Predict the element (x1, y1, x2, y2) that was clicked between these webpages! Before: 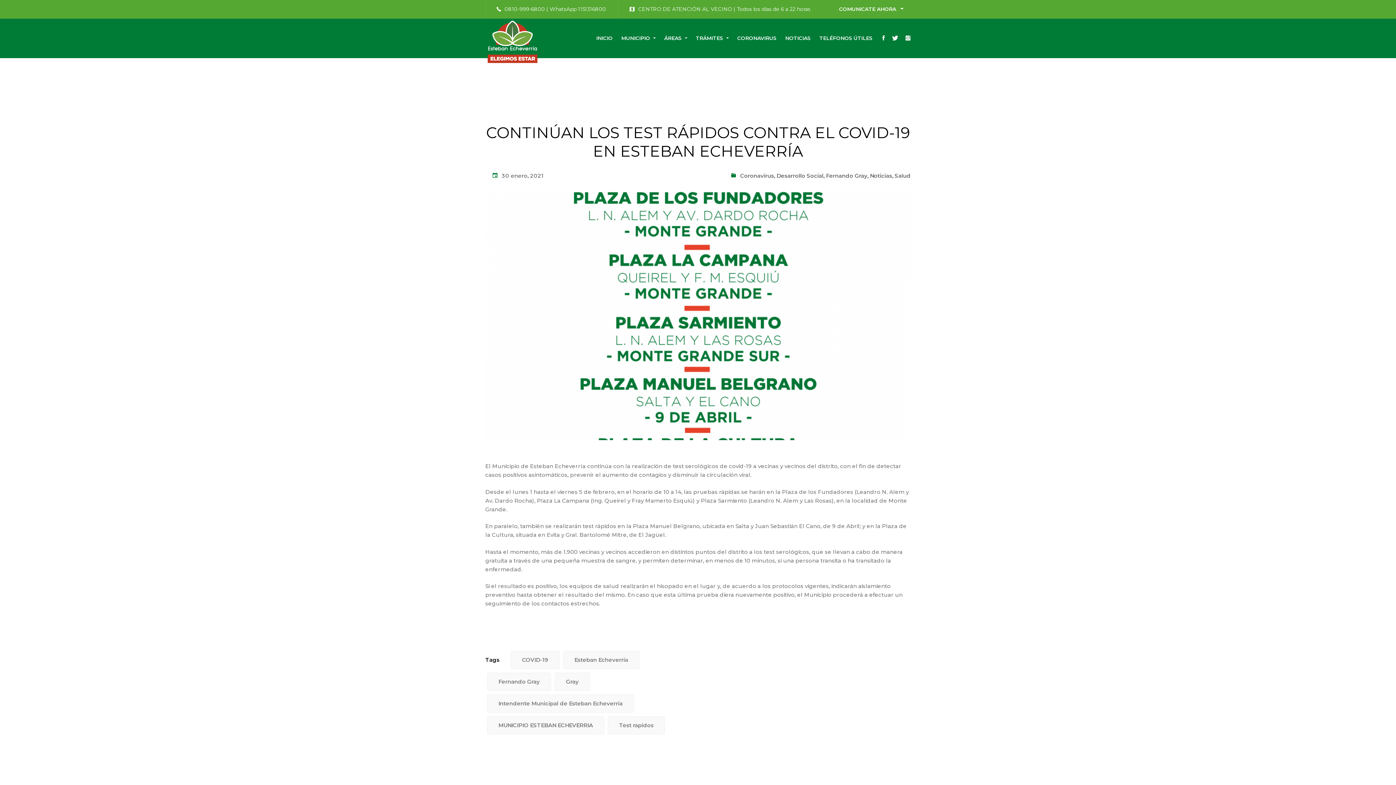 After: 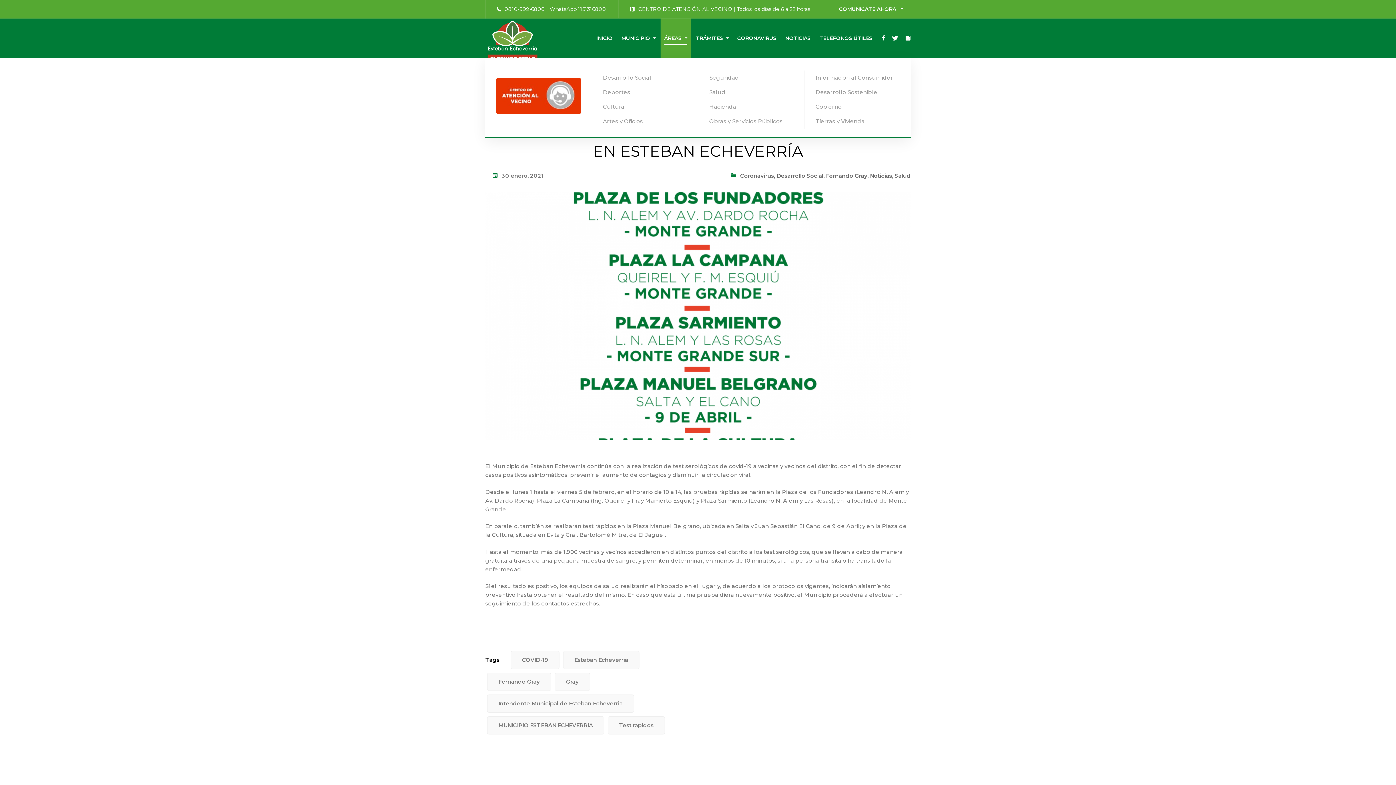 Action: label: ÁREAS bbox: (660, 18, 690, 58)